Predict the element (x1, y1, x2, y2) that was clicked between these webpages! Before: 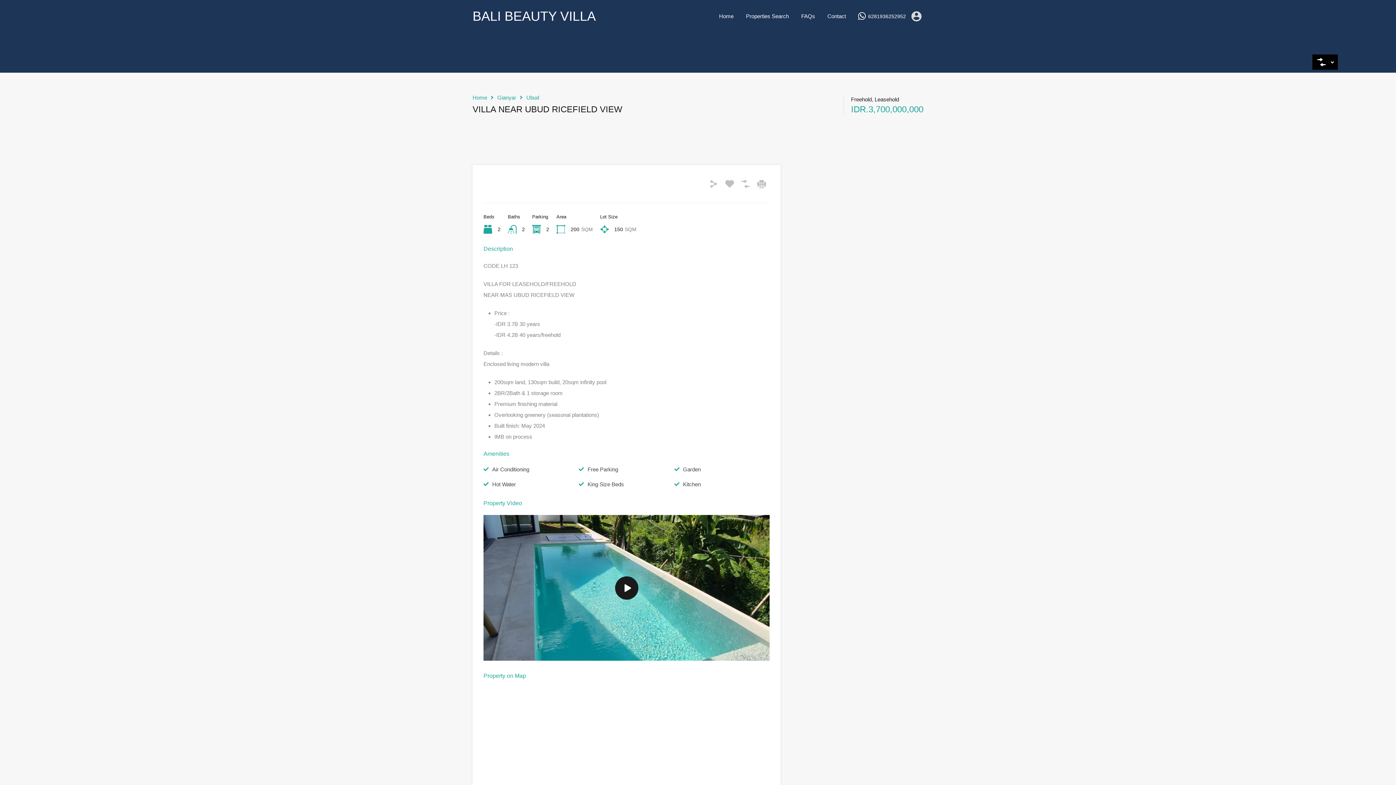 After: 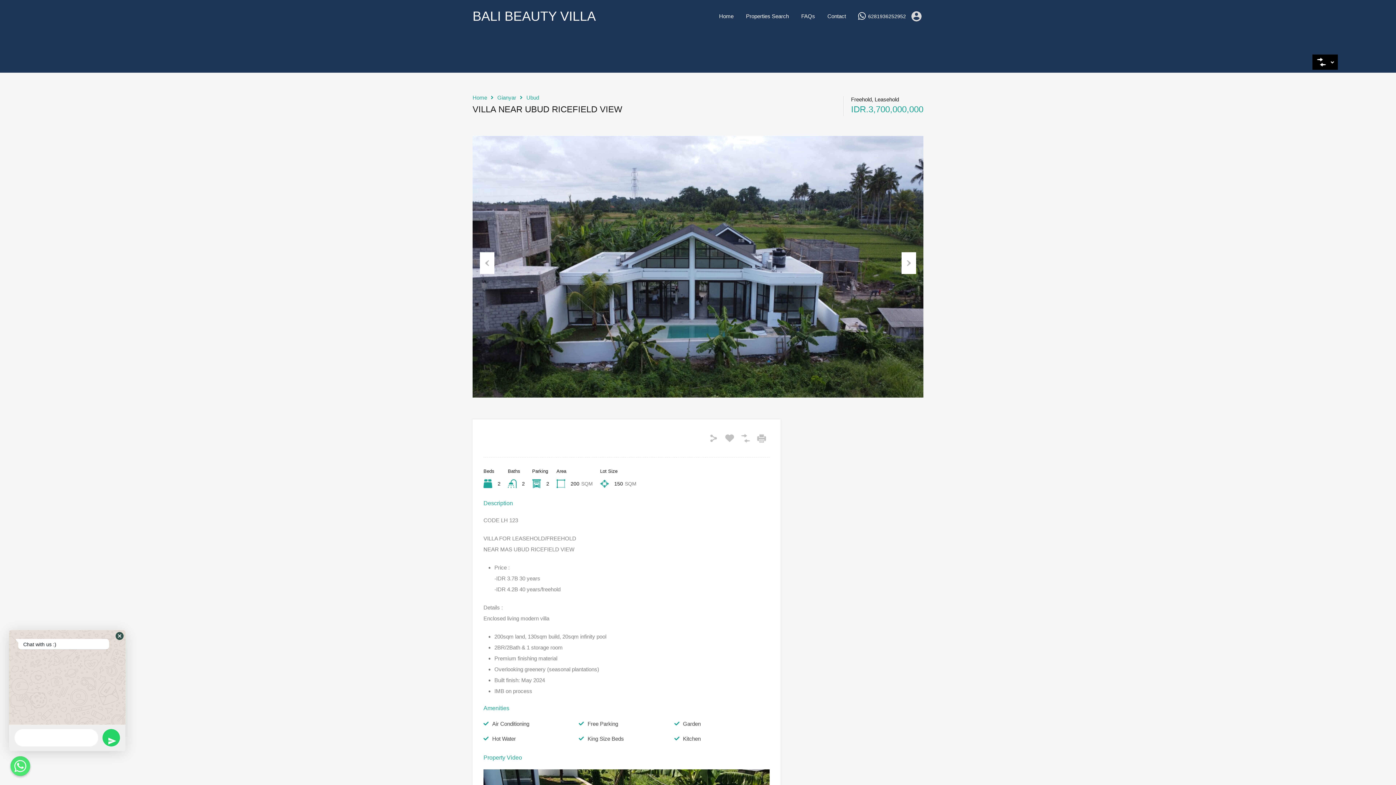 Action: bbox: (709, 179, 718, 188)